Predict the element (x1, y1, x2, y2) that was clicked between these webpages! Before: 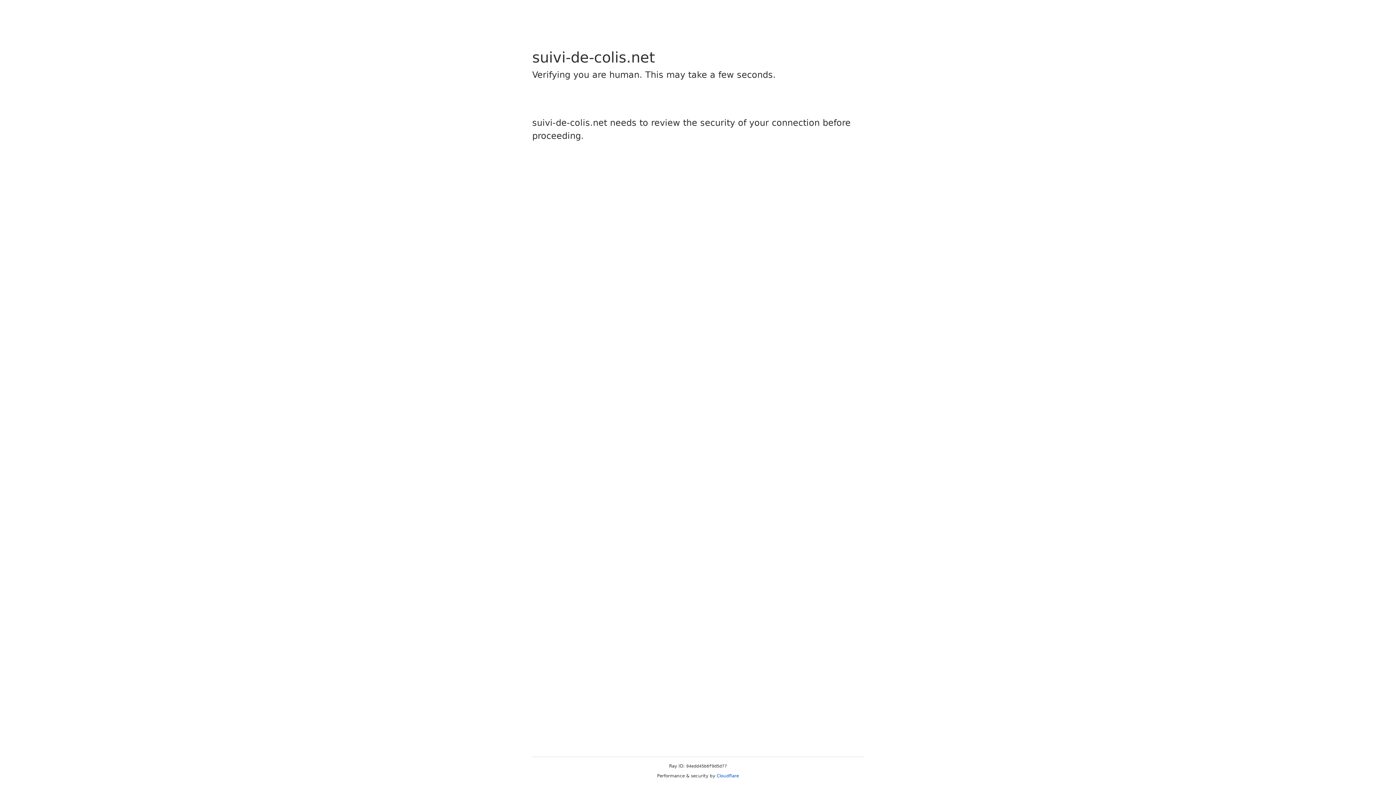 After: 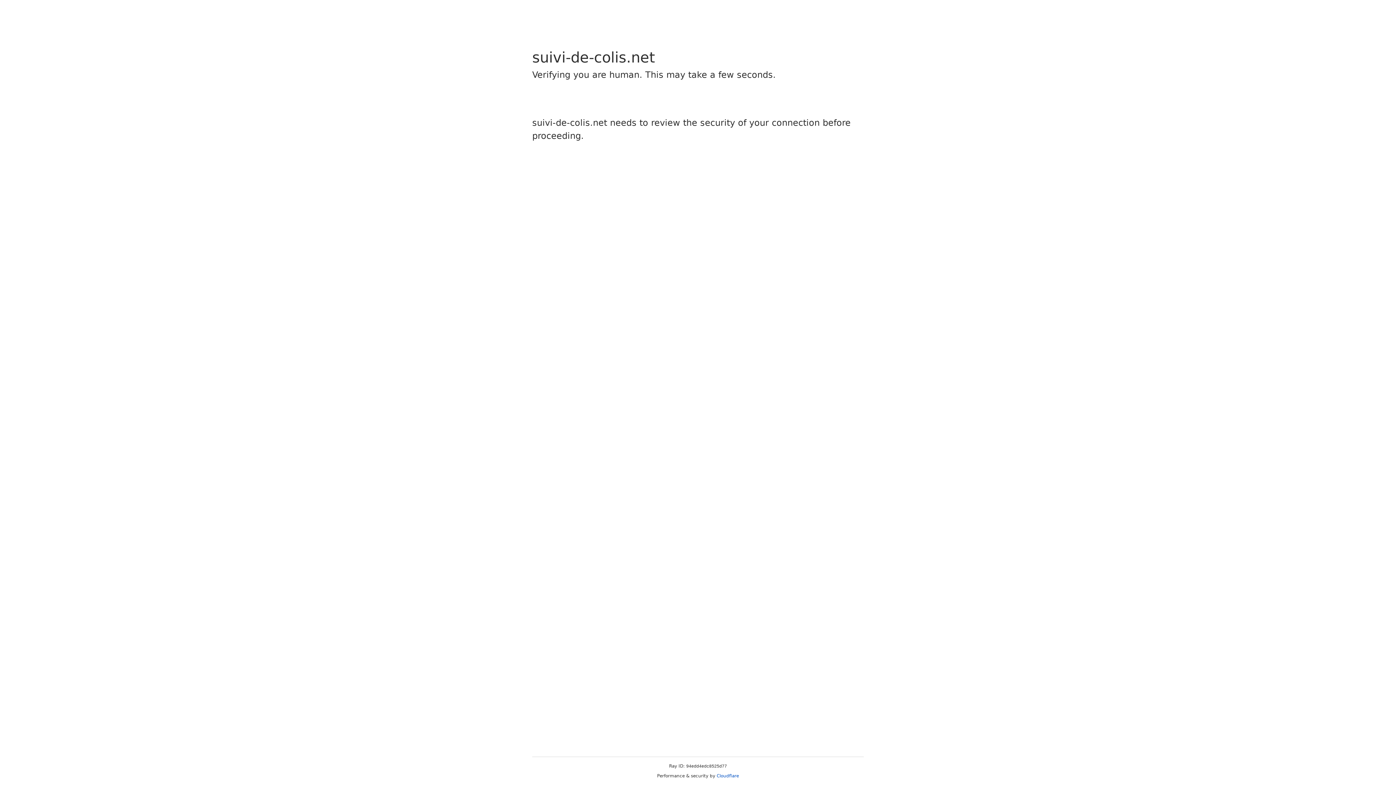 Action: label: Cloudflare bbox: (716, 773, 739, 778)